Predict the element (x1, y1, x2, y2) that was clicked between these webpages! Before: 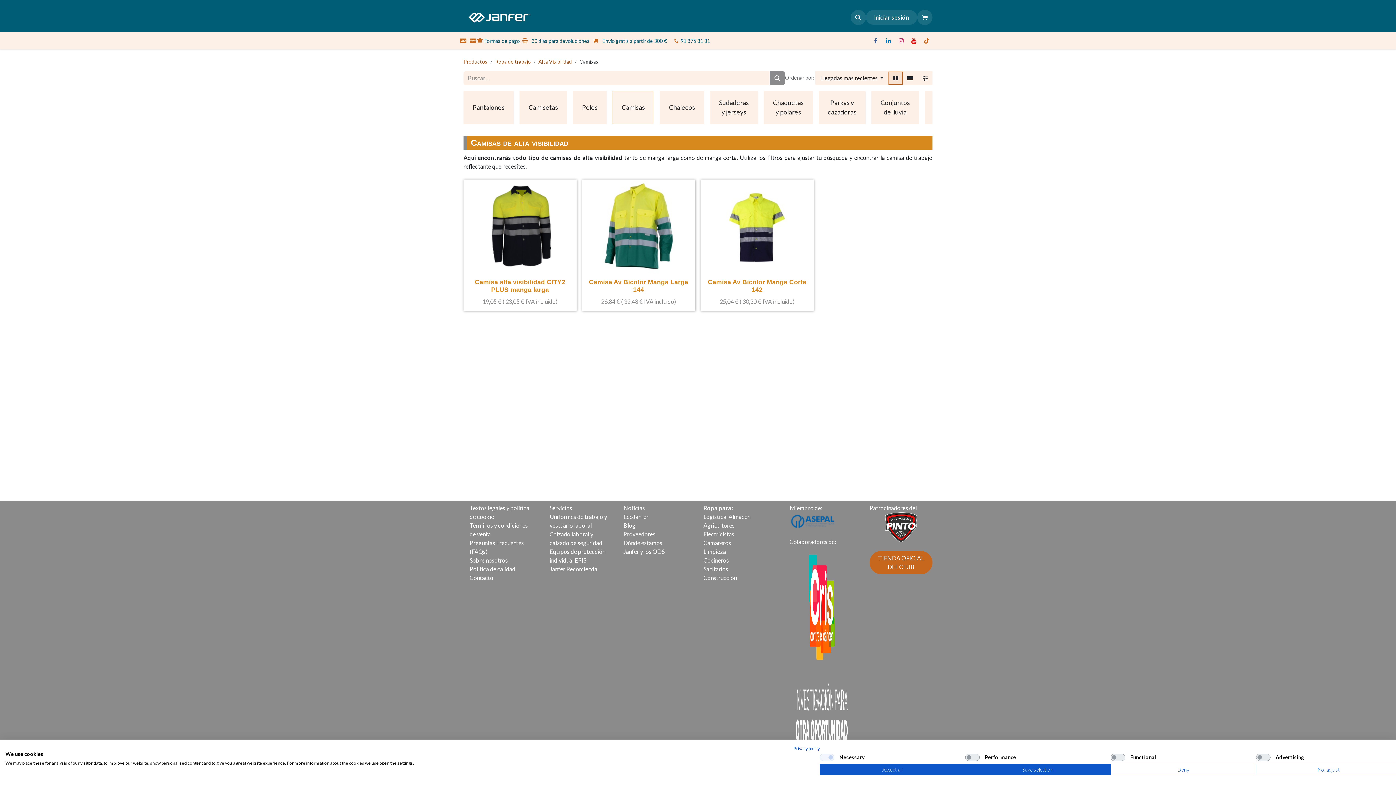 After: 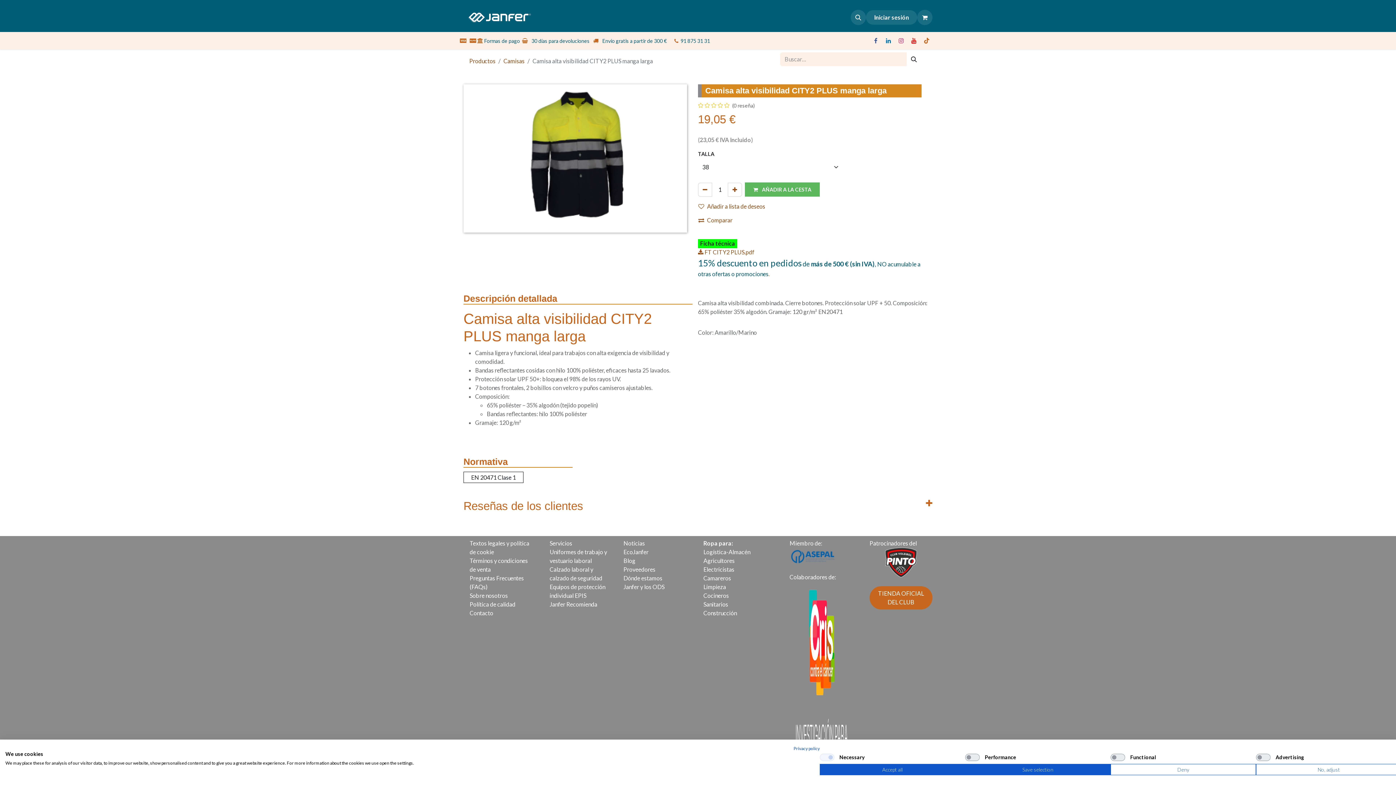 Action: label: Camisa alta visibilidad CITY2 PLUS manga larga bbox: (474, 278, 565, 293)